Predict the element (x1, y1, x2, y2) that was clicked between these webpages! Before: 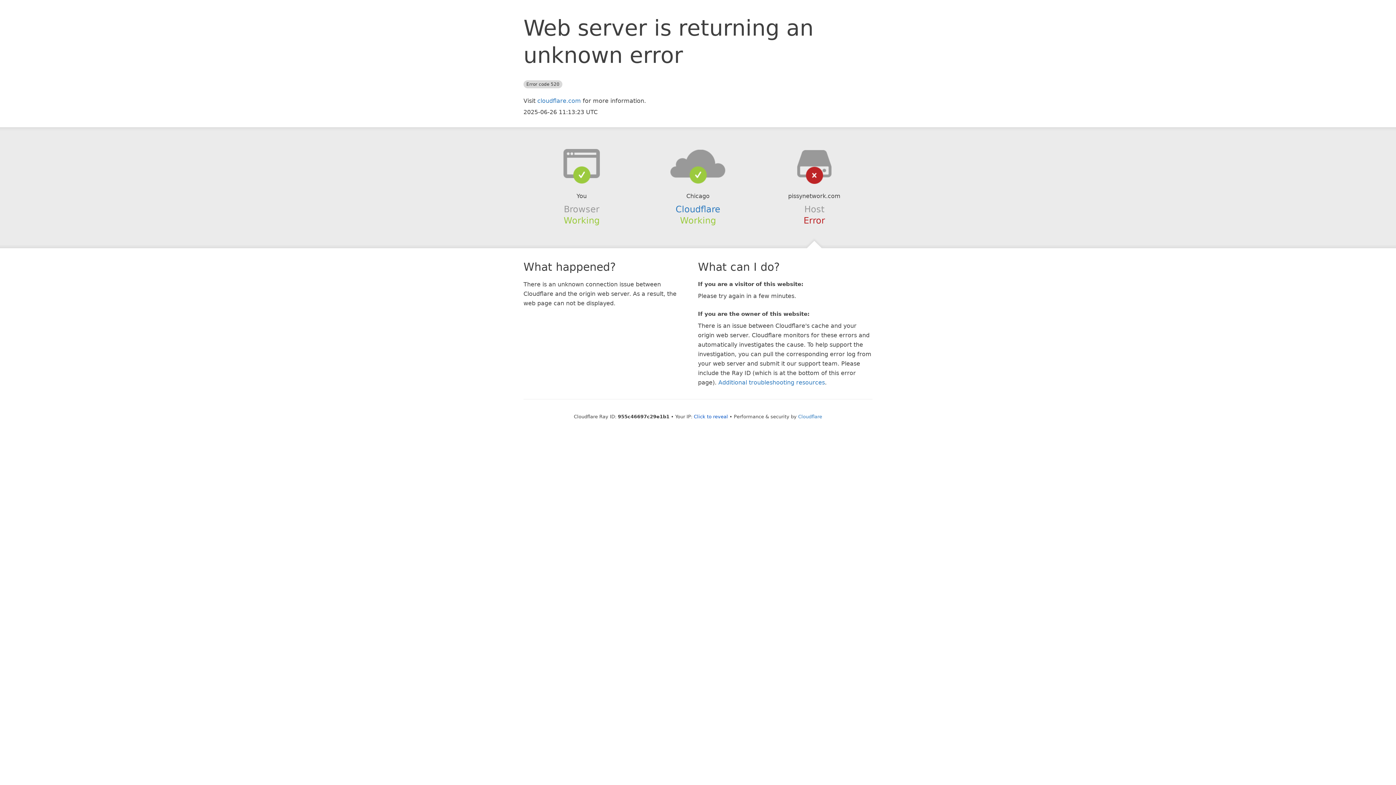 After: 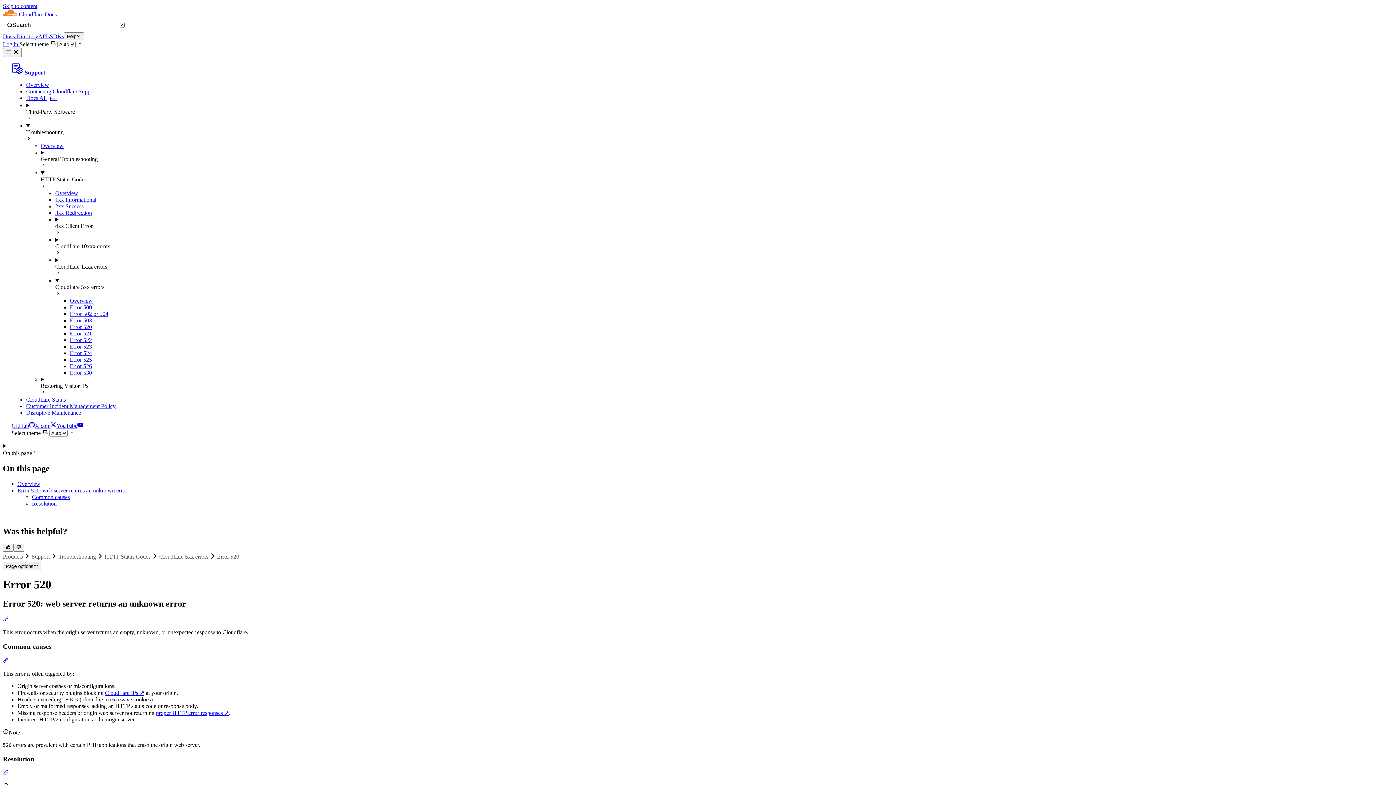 Action: label: Additional troubleshooting resources bbox: (718, 379, 825, 386)